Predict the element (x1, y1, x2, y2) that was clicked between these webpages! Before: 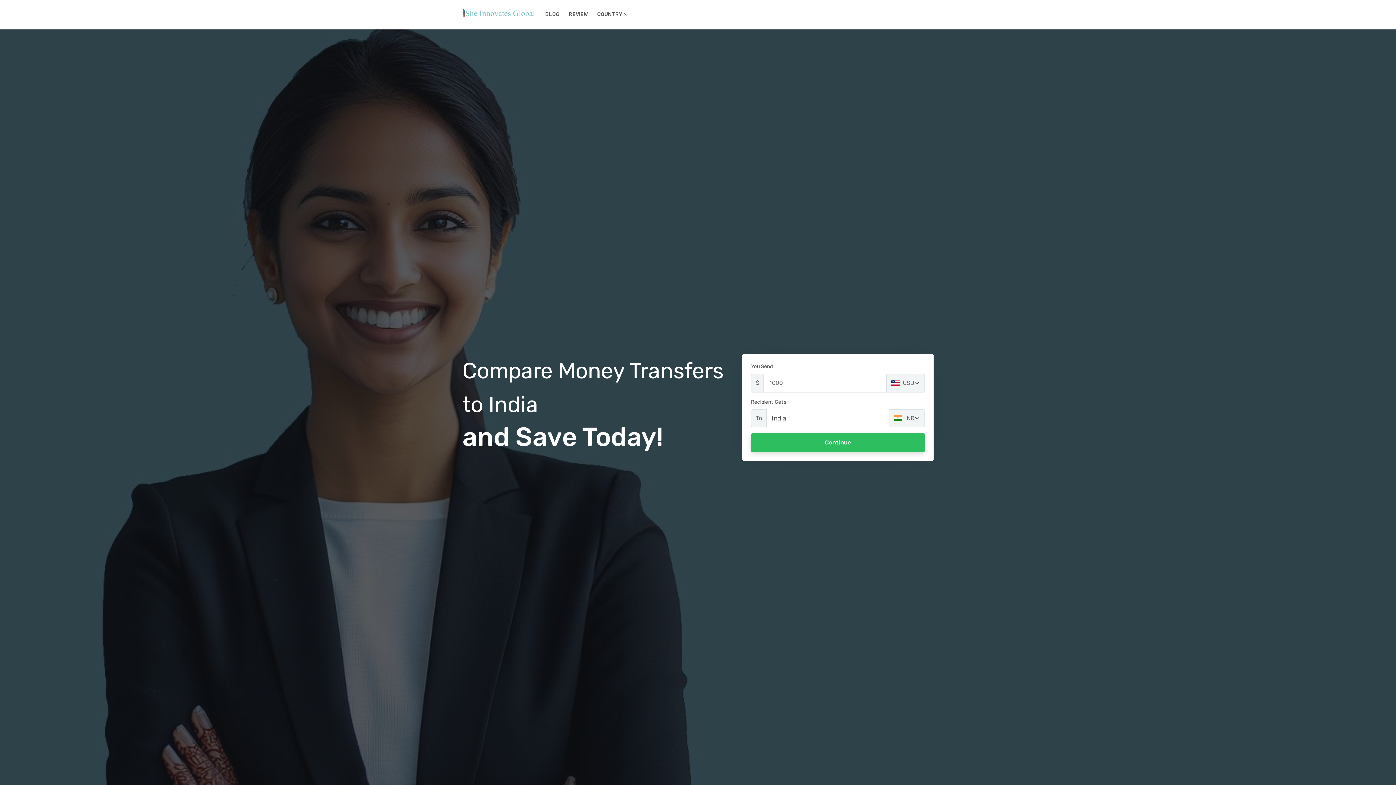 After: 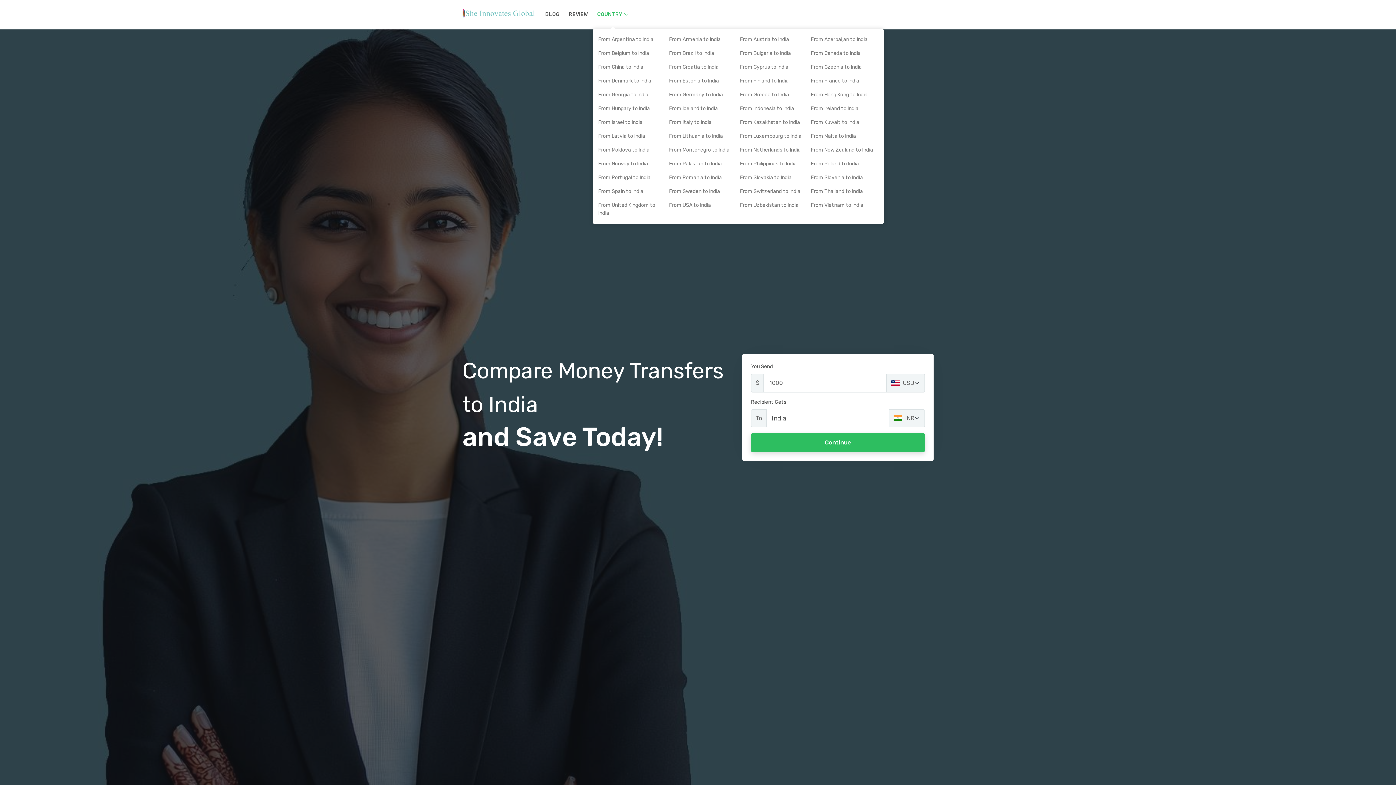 Action: bbox: (592, 0, 632, 29) label: COUNTRY